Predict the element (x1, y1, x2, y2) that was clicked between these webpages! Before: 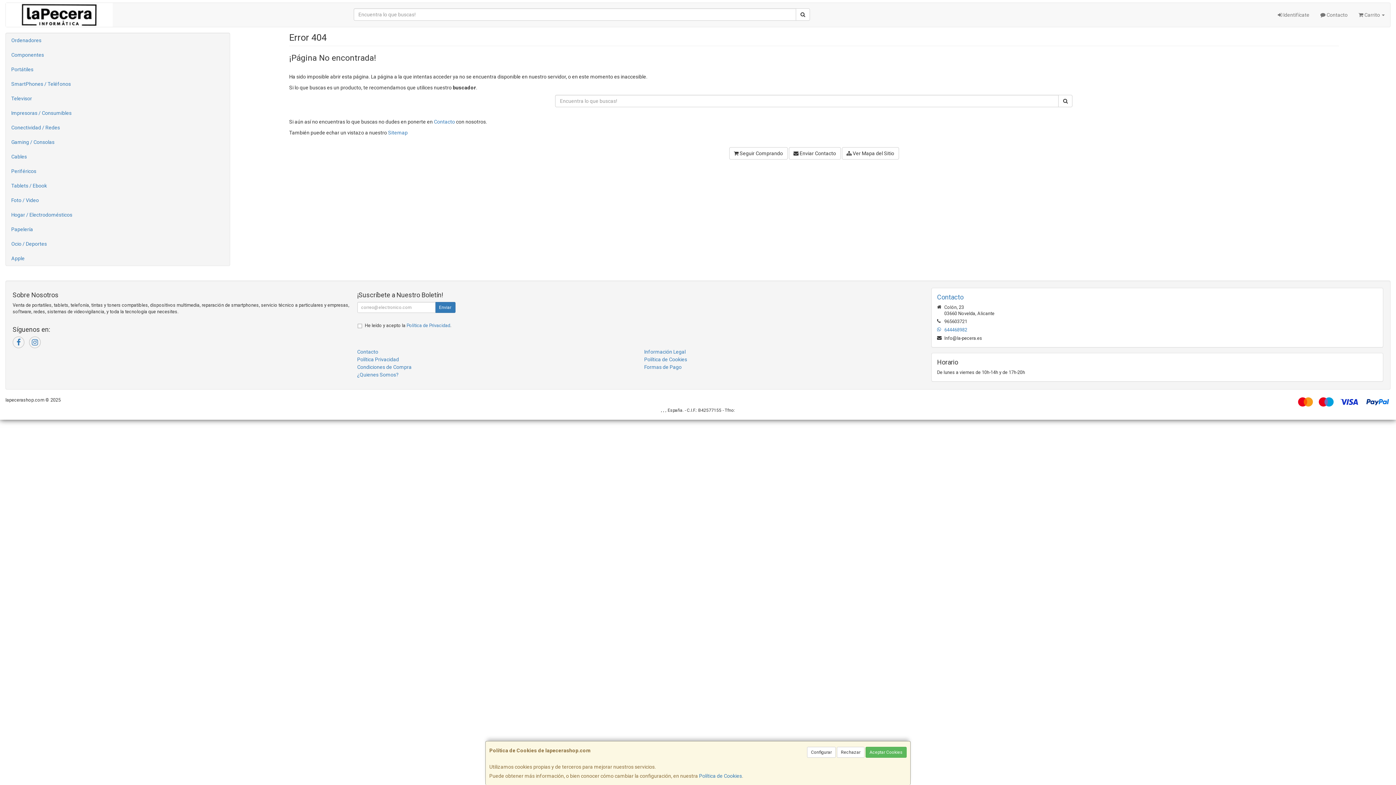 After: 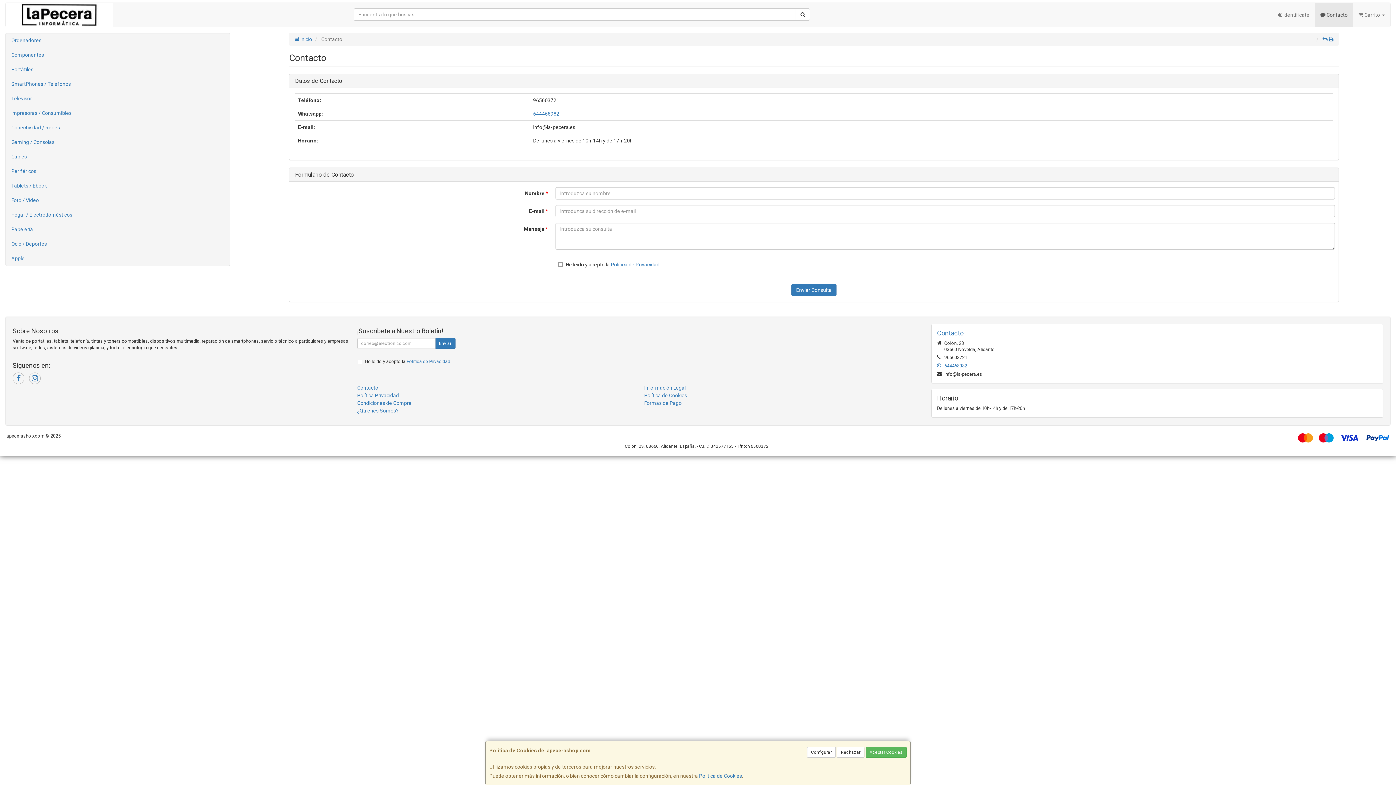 Action: label: Contacto bbox: (433, 118, 455, 124)